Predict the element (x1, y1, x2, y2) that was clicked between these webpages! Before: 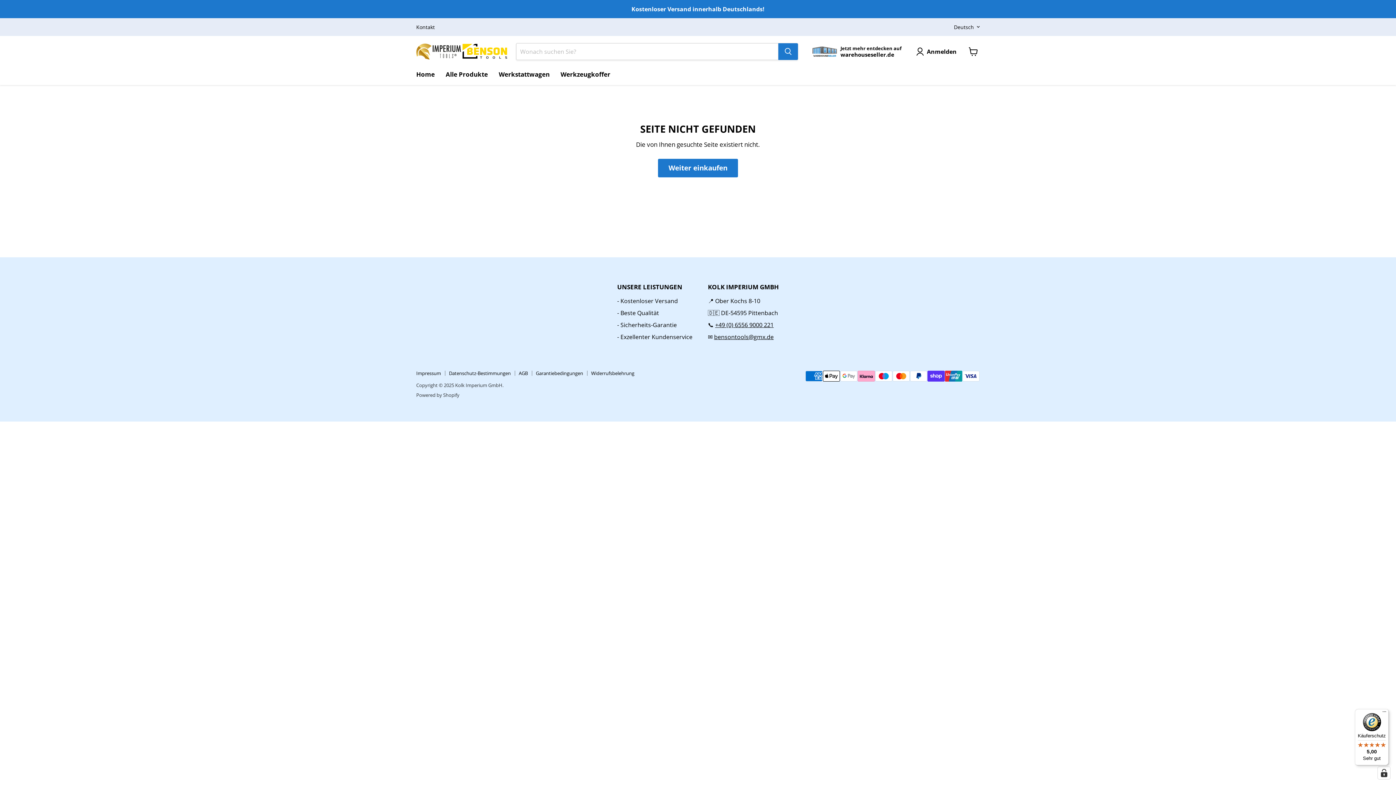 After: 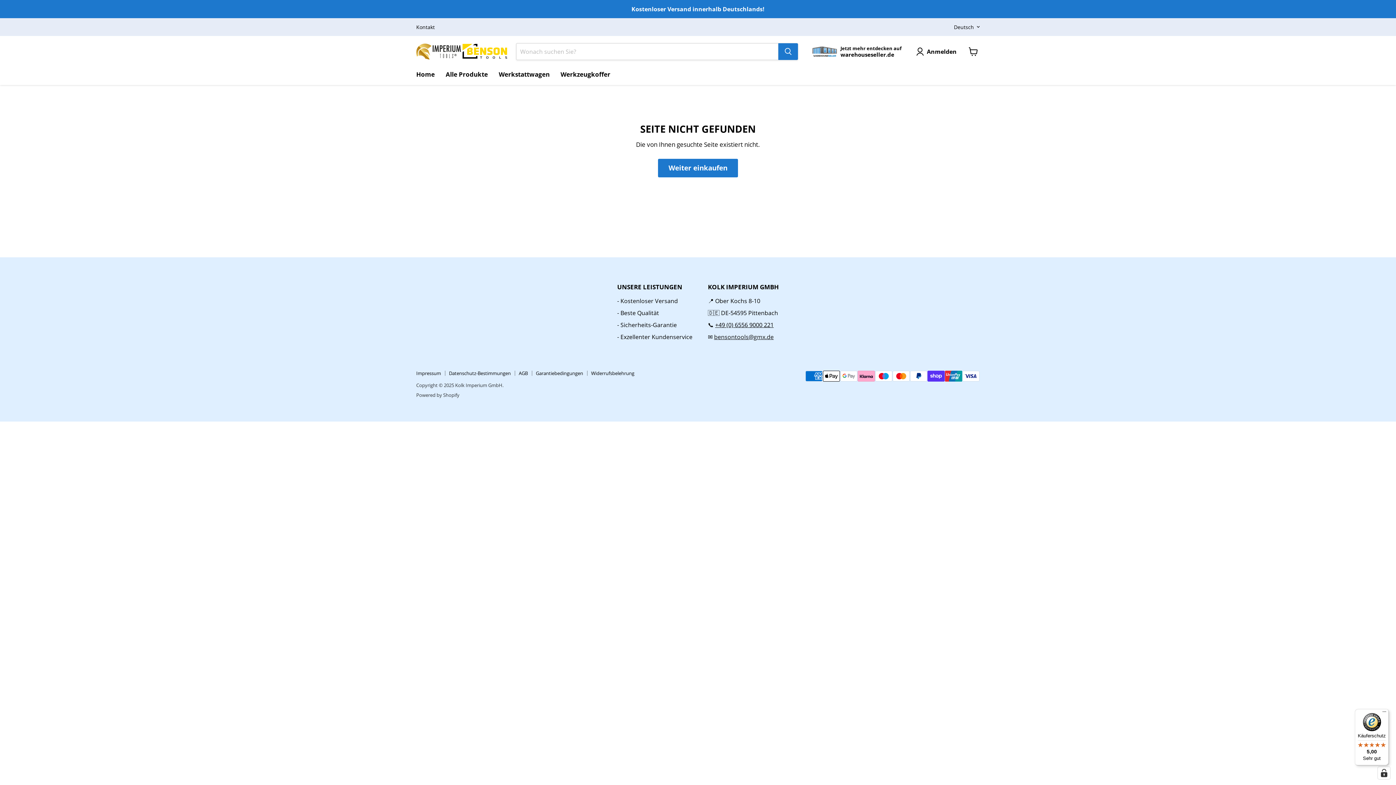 Action: label: bensontools@gmx.de bbox: (714, 333, 773, 341)